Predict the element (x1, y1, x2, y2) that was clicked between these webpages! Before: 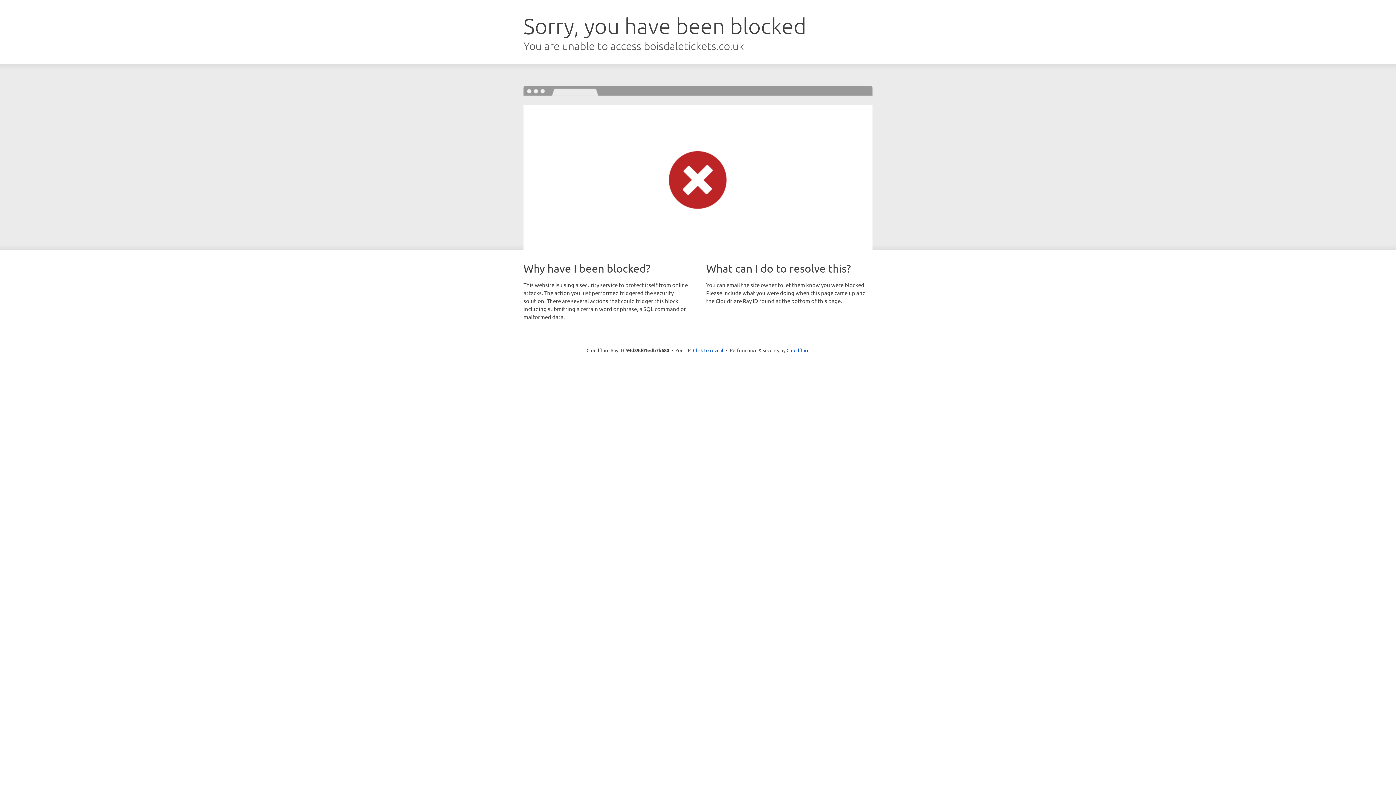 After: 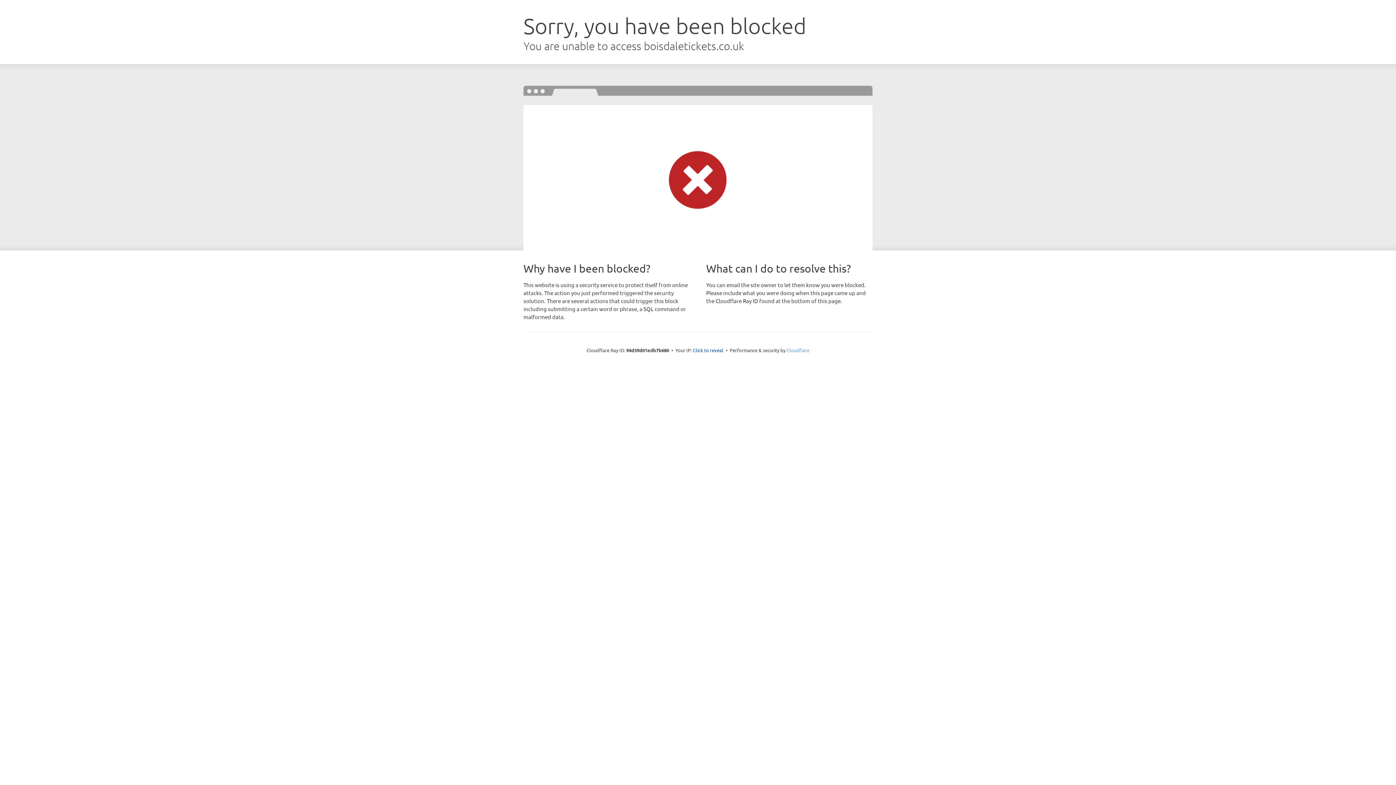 Action: label: Cloudflare bbox: (786, 347, 809, 353)